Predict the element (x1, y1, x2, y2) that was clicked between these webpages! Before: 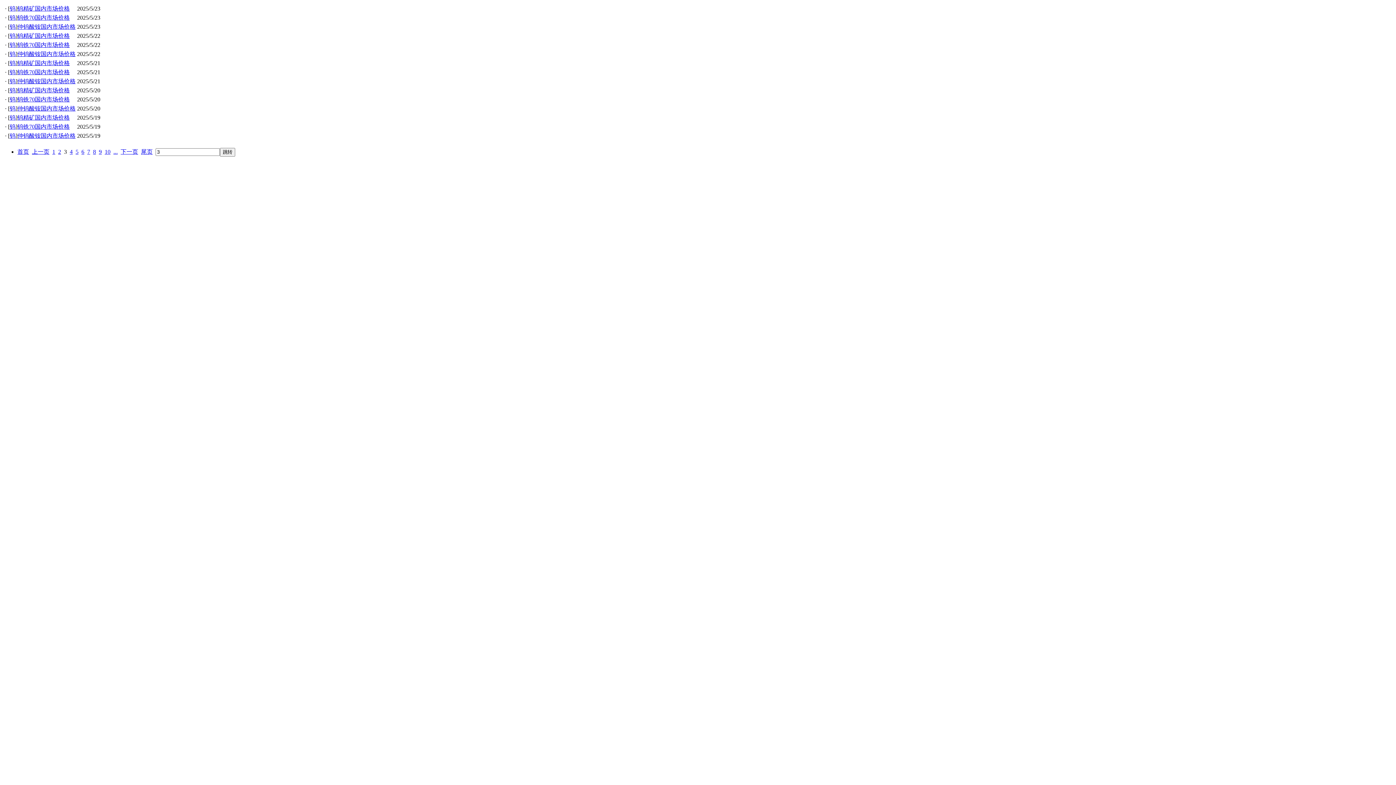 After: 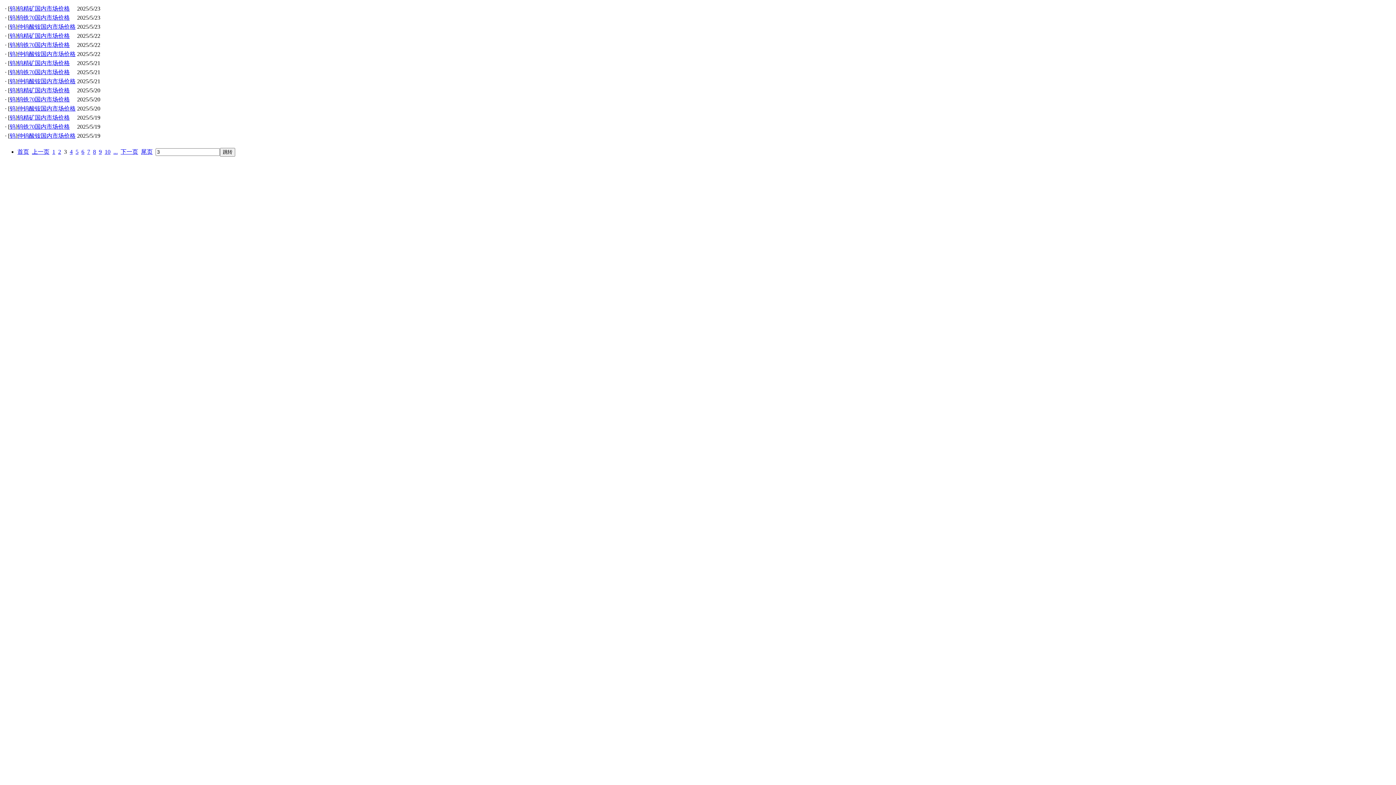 Action: label: 仲钨酸铵国内市场价格 bbox: (17, 50, 75, 57)